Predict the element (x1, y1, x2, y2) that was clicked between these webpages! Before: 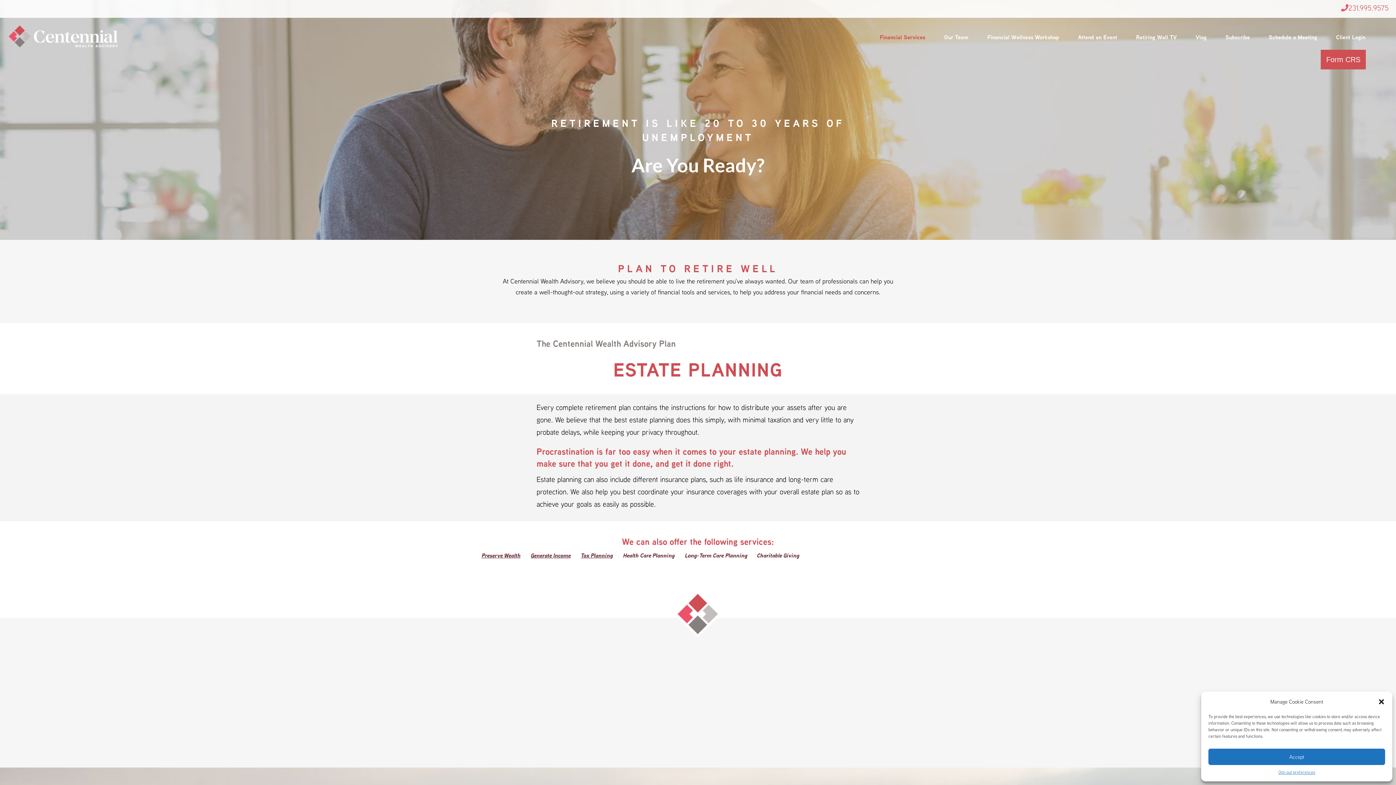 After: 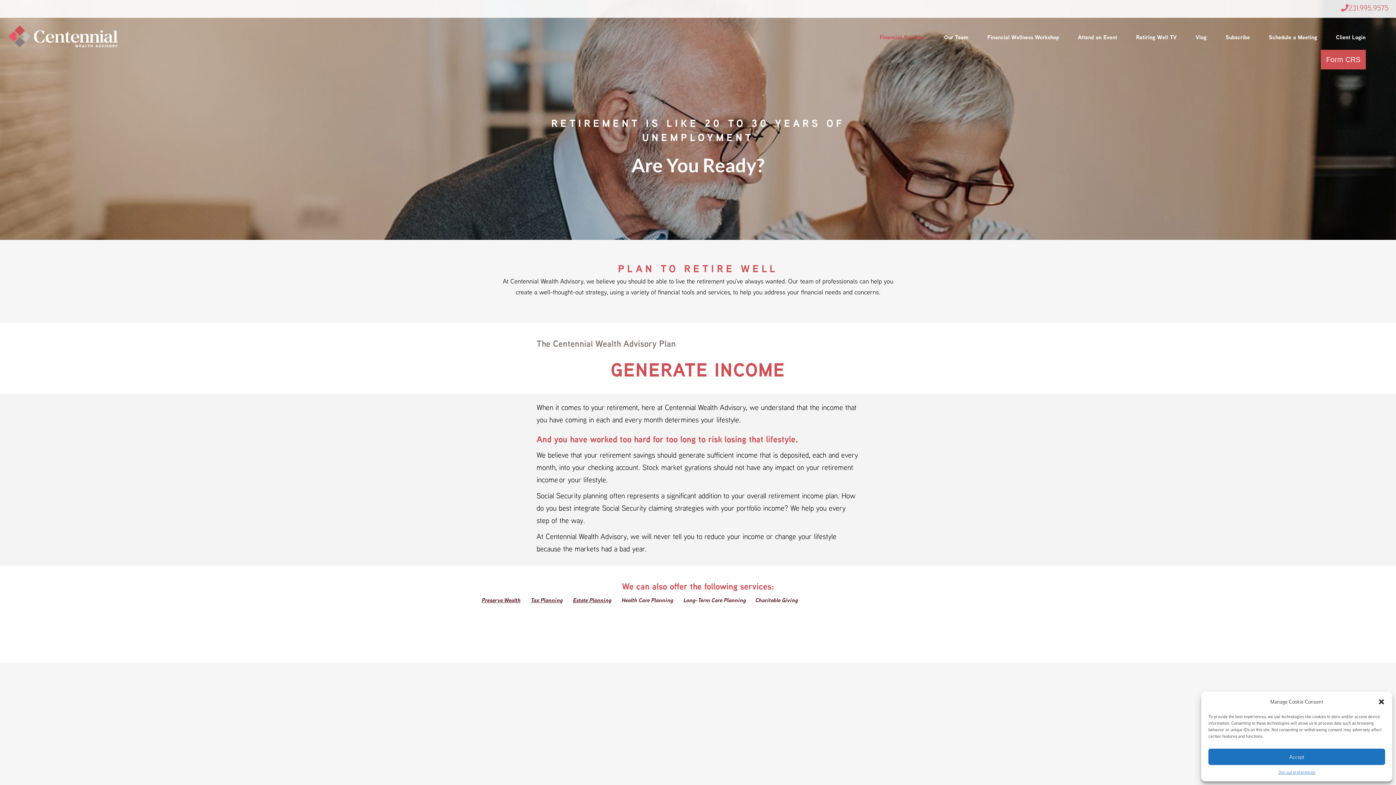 Action: label: Generate Income bbox: (530, 551, 570, 559)